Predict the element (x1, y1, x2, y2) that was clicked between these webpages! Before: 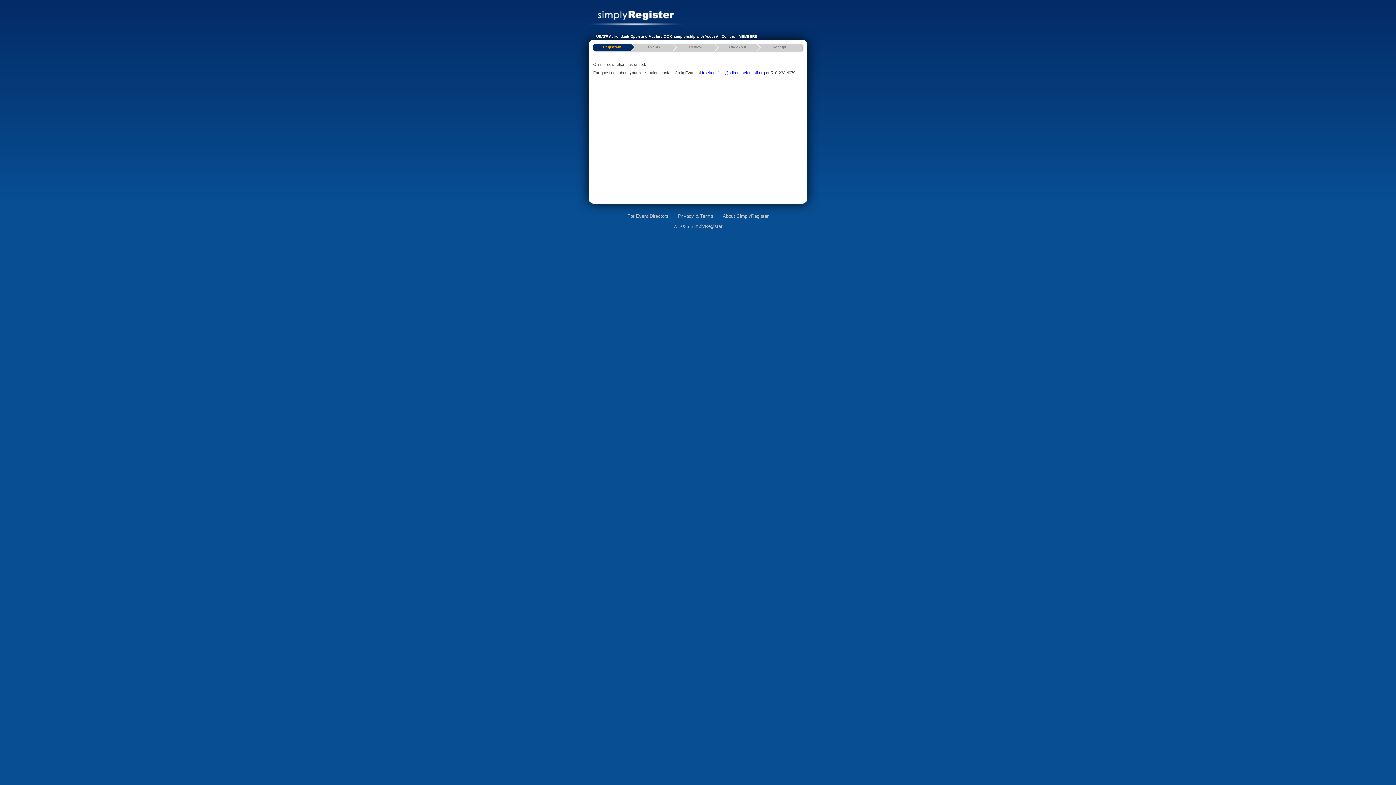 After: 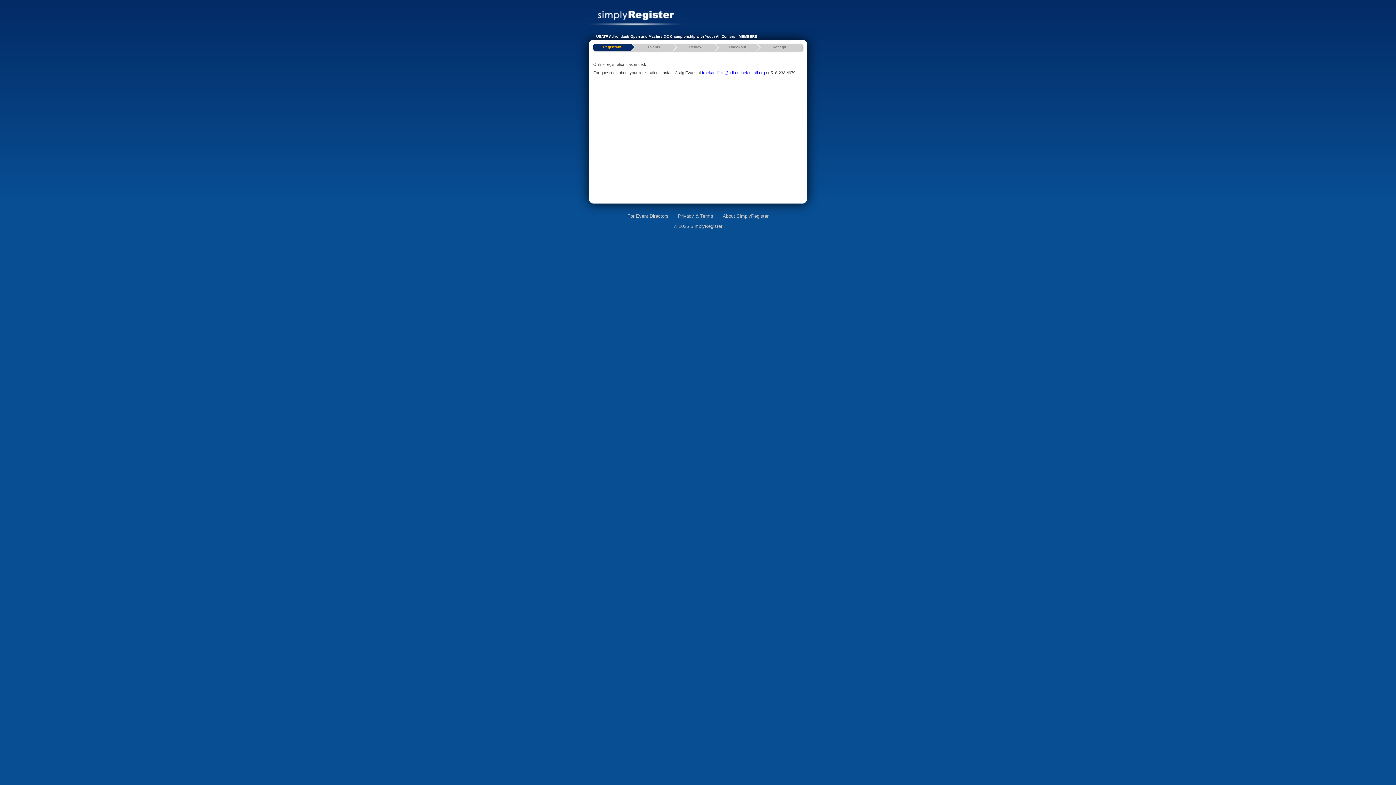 Action: bbox: (627, 213, 668, 218) label: For Event Directors